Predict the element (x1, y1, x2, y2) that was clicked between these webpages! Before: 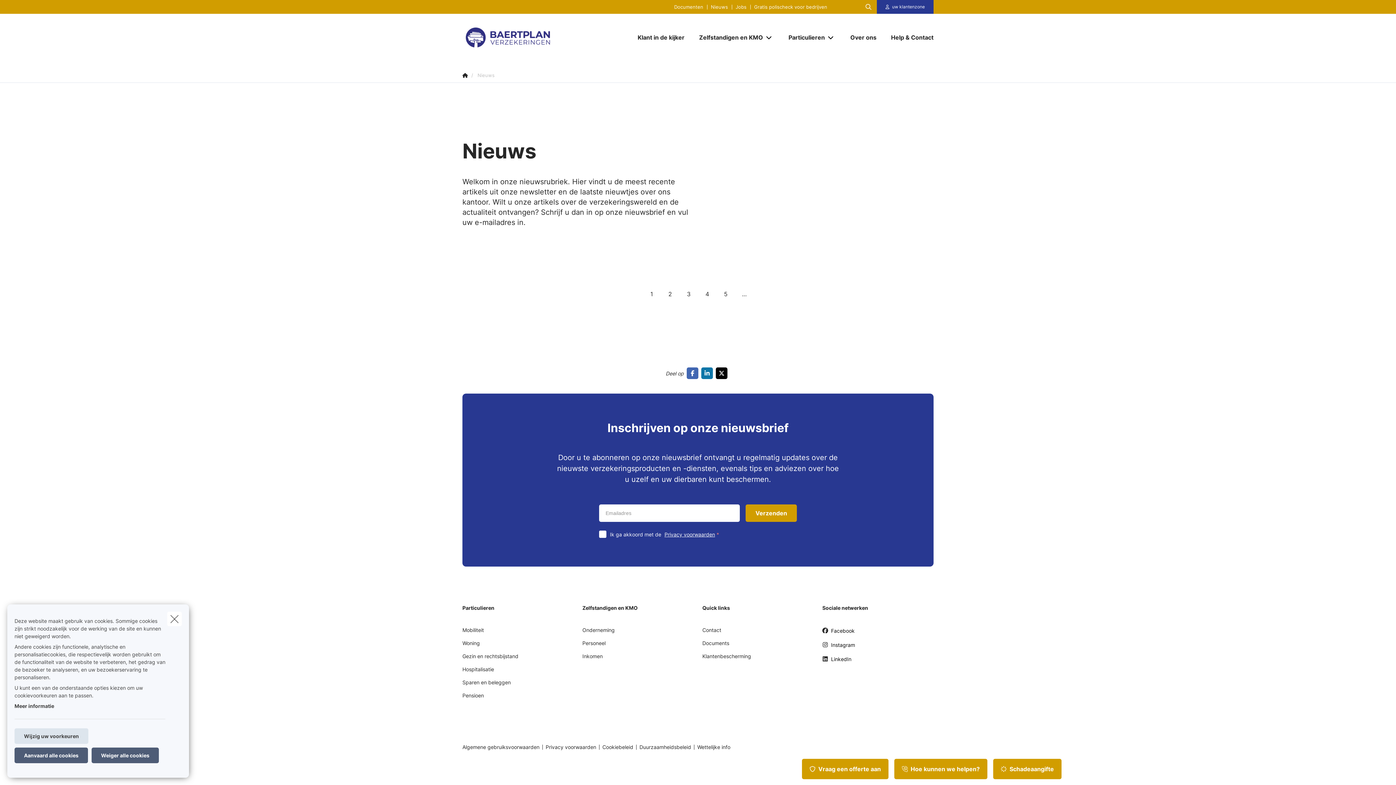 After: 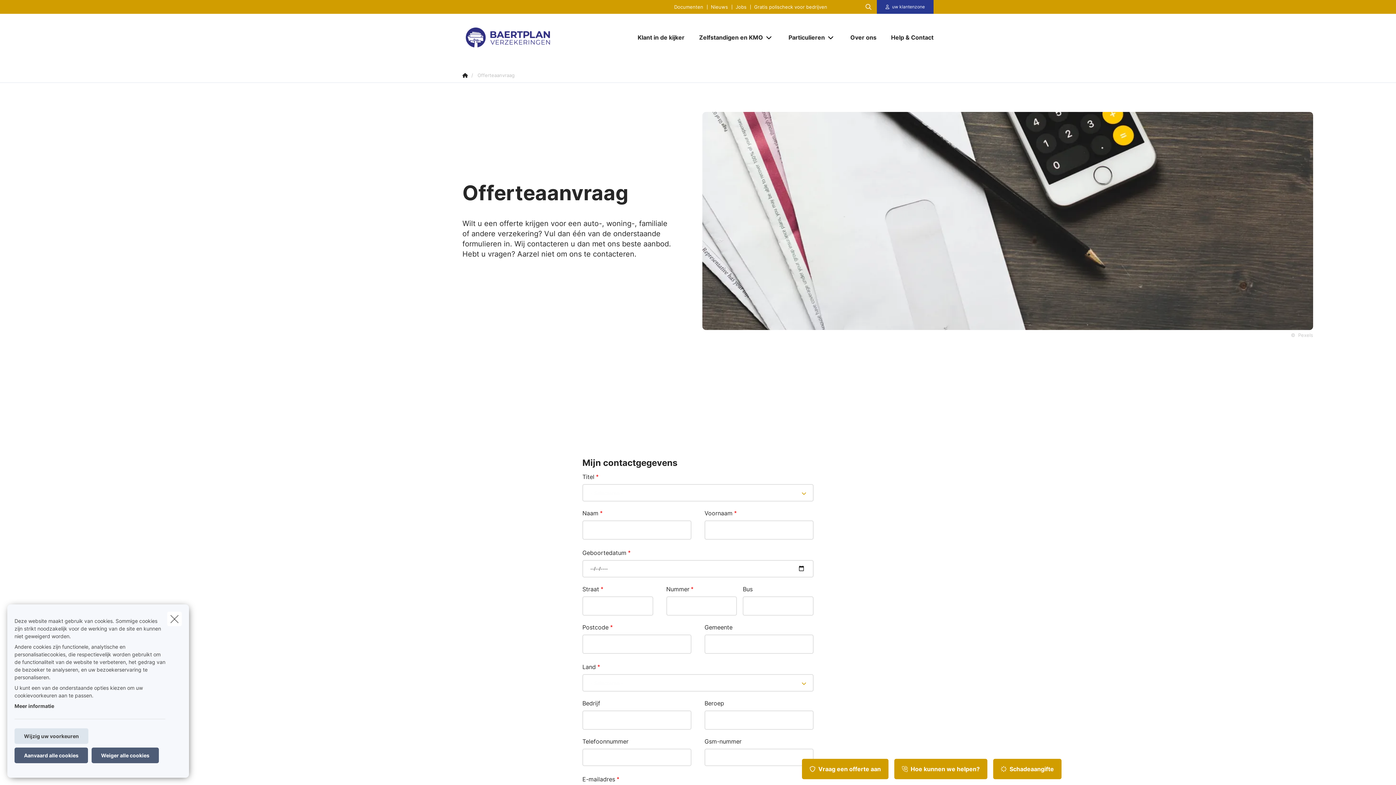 Action: label: Vraag een offerte aan bbox: (802, 759, 888, 779)